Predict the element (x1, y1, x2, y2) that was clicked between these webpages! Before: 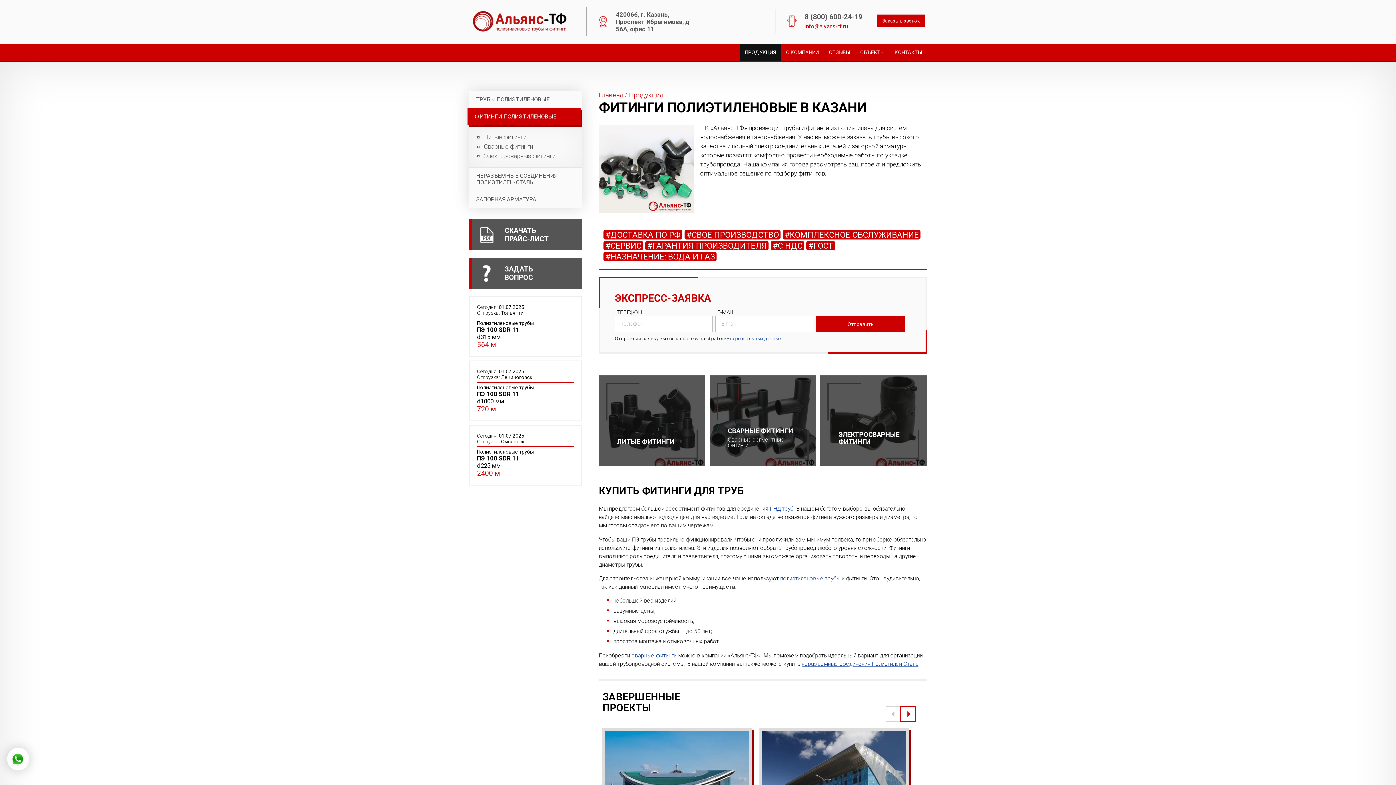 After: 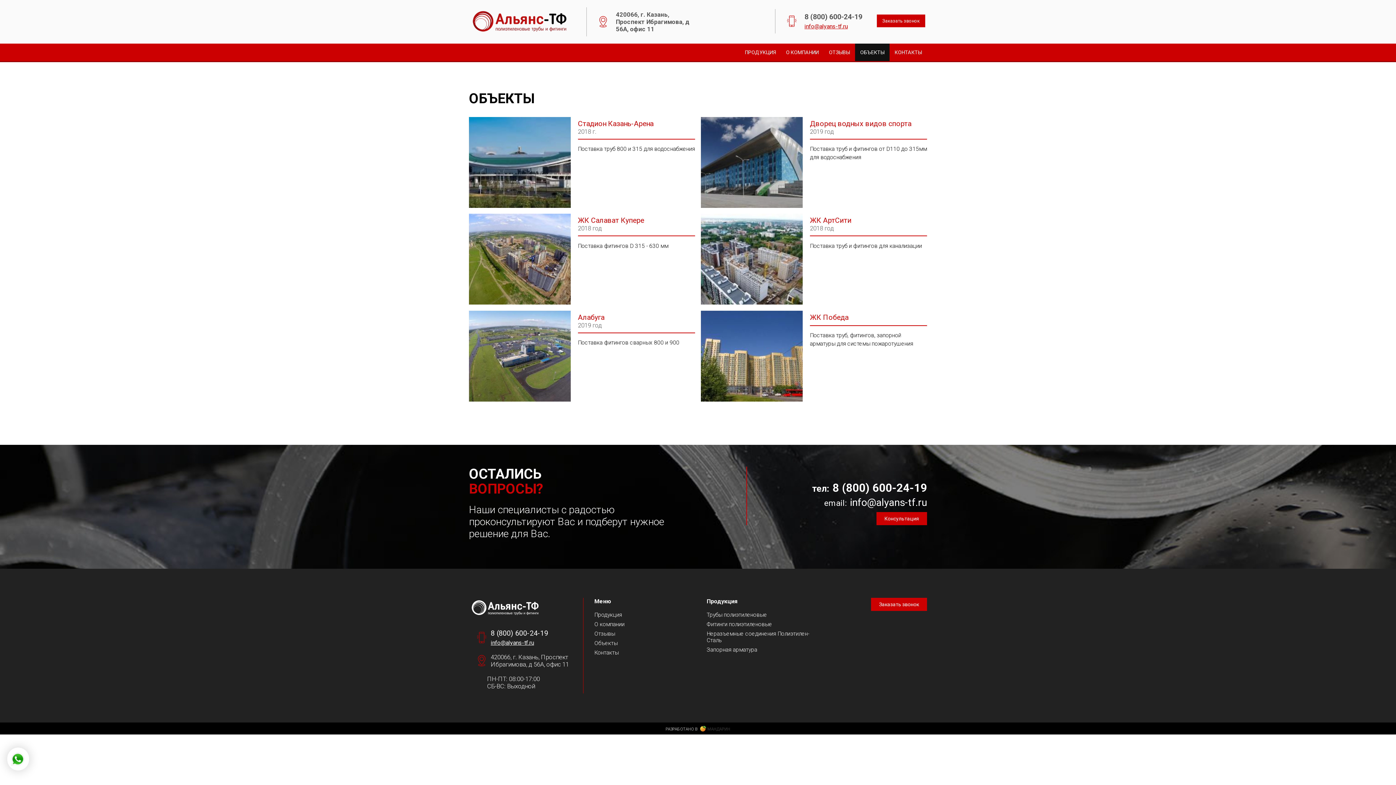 Action: bbox: (855, 43, 889, 61) label: ОБЪЕКТЫ